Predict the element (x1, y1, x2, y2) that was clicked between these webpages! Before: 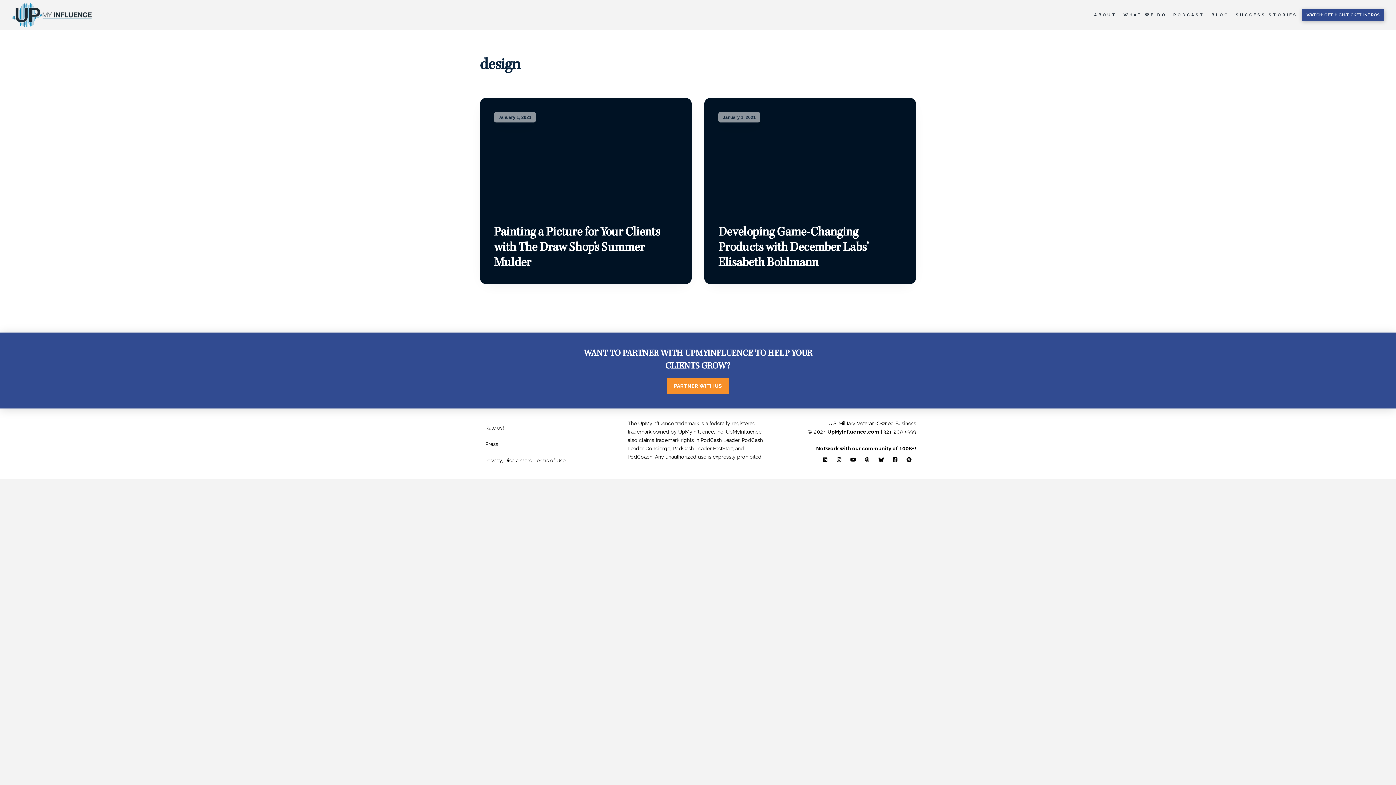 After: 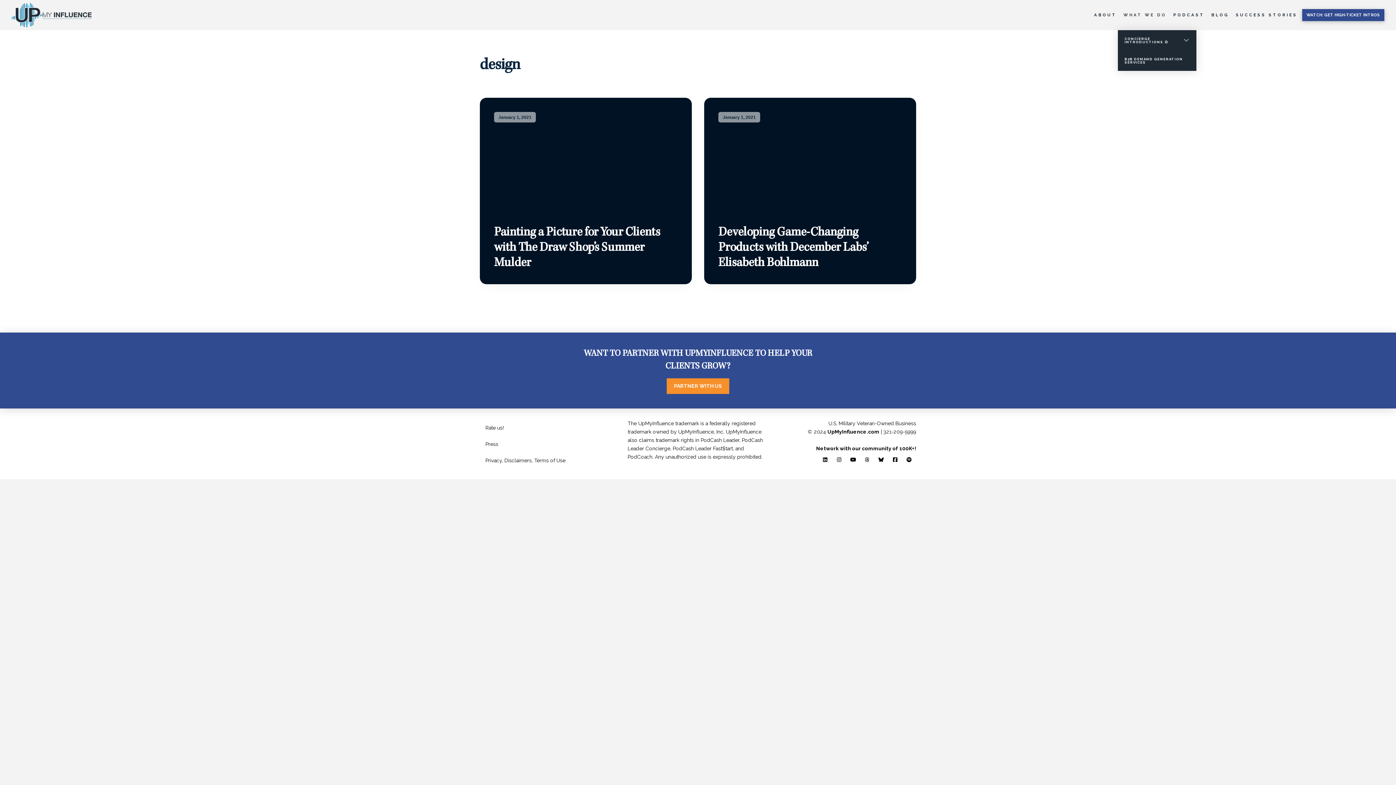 Action: bbox: (1118, 0, 1167, 30) label: WHAT WE DO